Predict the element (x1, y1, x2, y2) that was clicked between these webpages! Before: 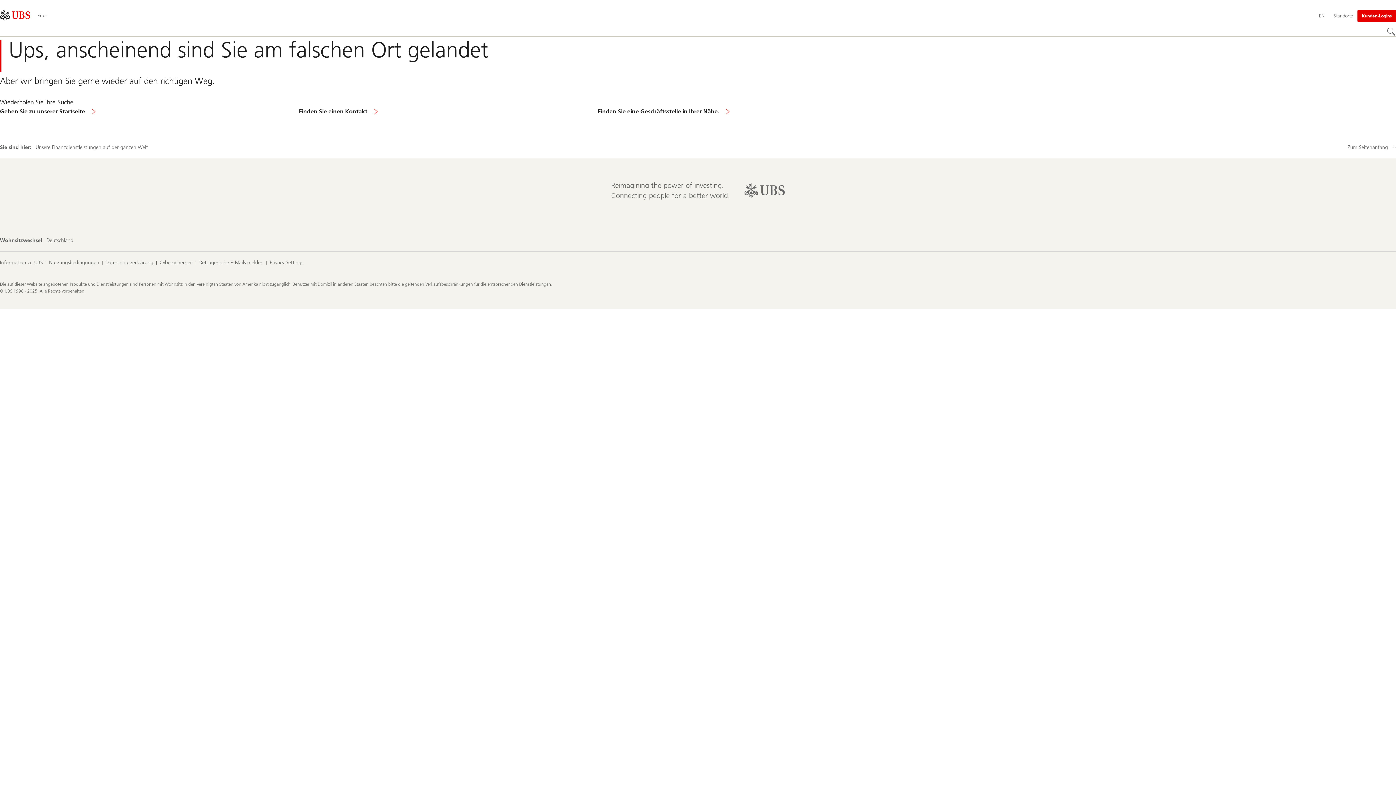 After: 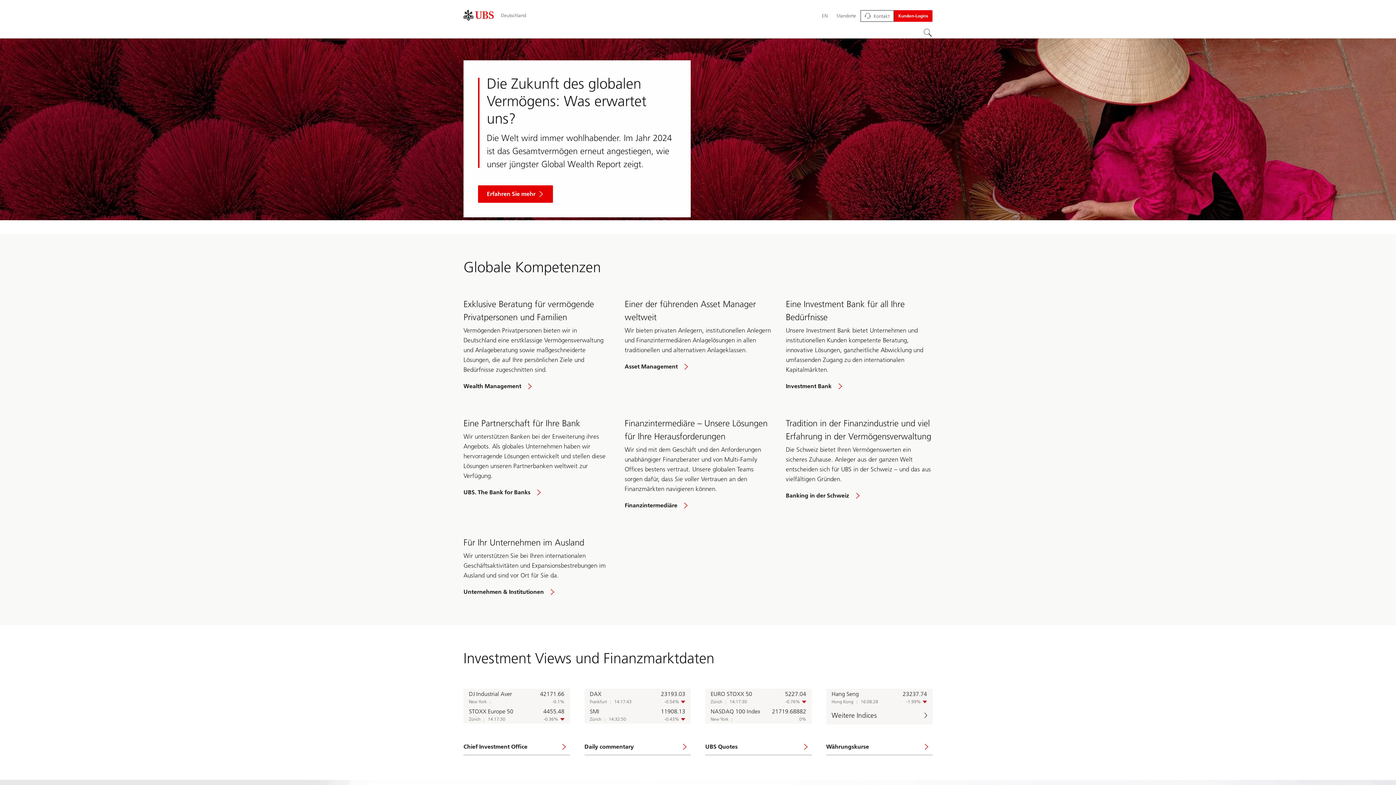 Action: bbox: (0, 107, 99, 114) label: Gehen Sie zu unserer Startseite